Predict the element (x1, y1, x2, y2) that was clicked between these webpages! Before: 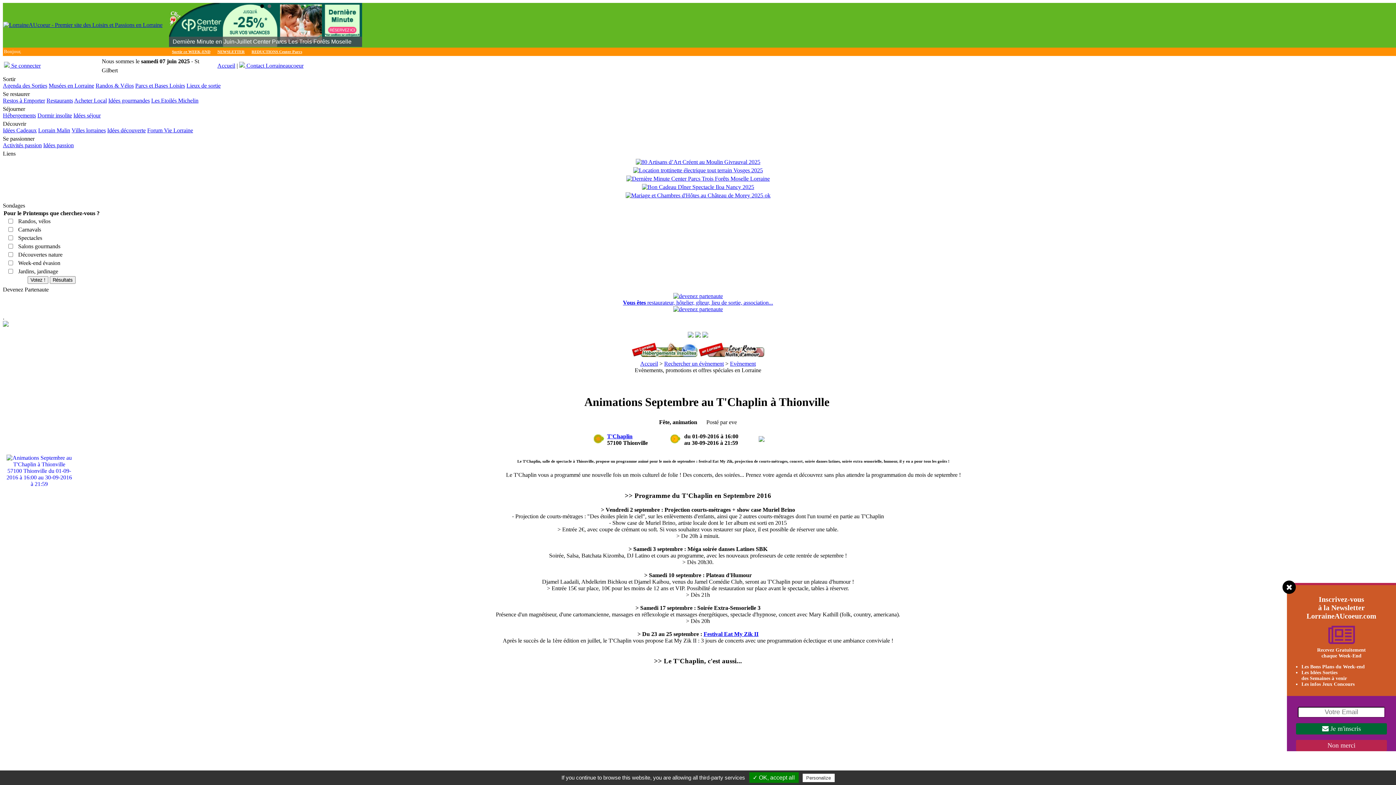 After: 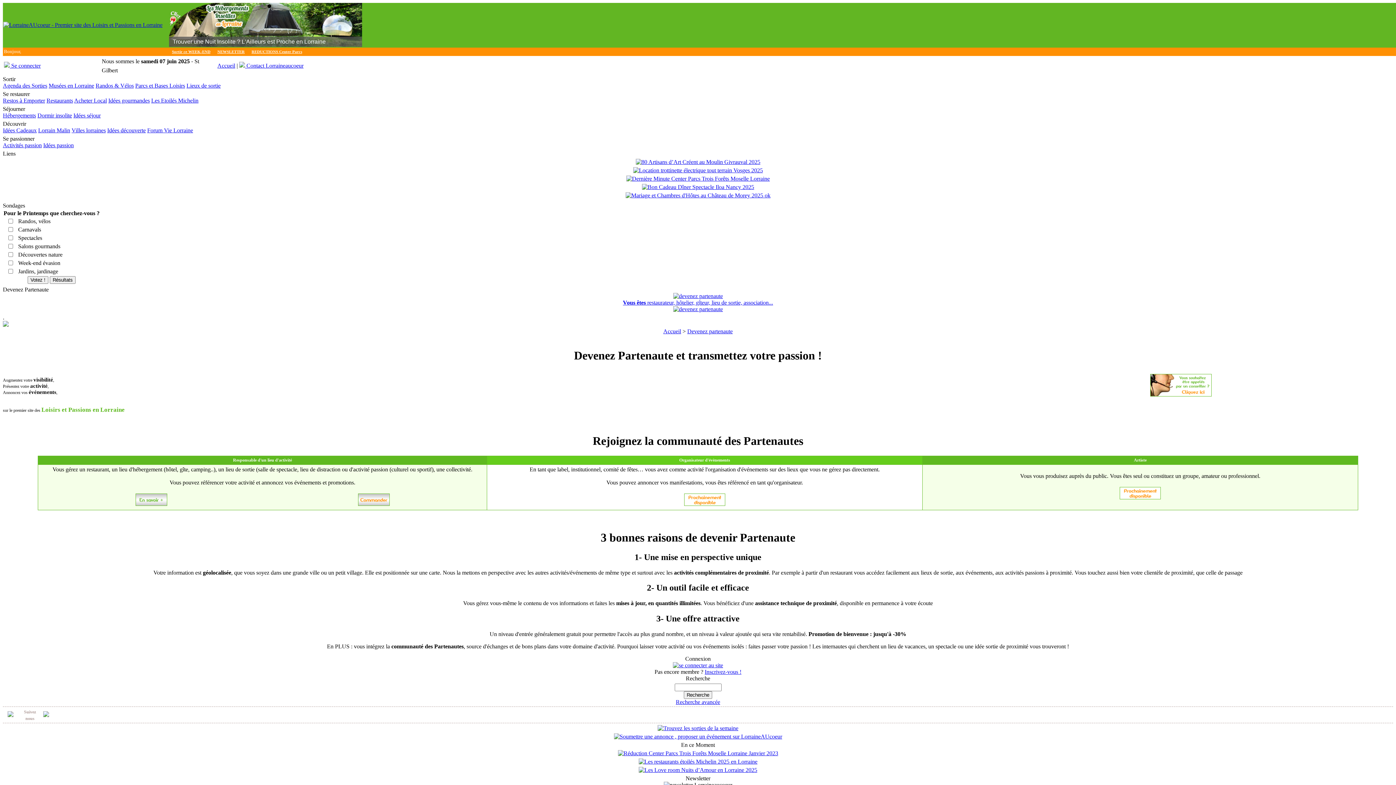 Action: bbox: (673, 306, 723, 312)